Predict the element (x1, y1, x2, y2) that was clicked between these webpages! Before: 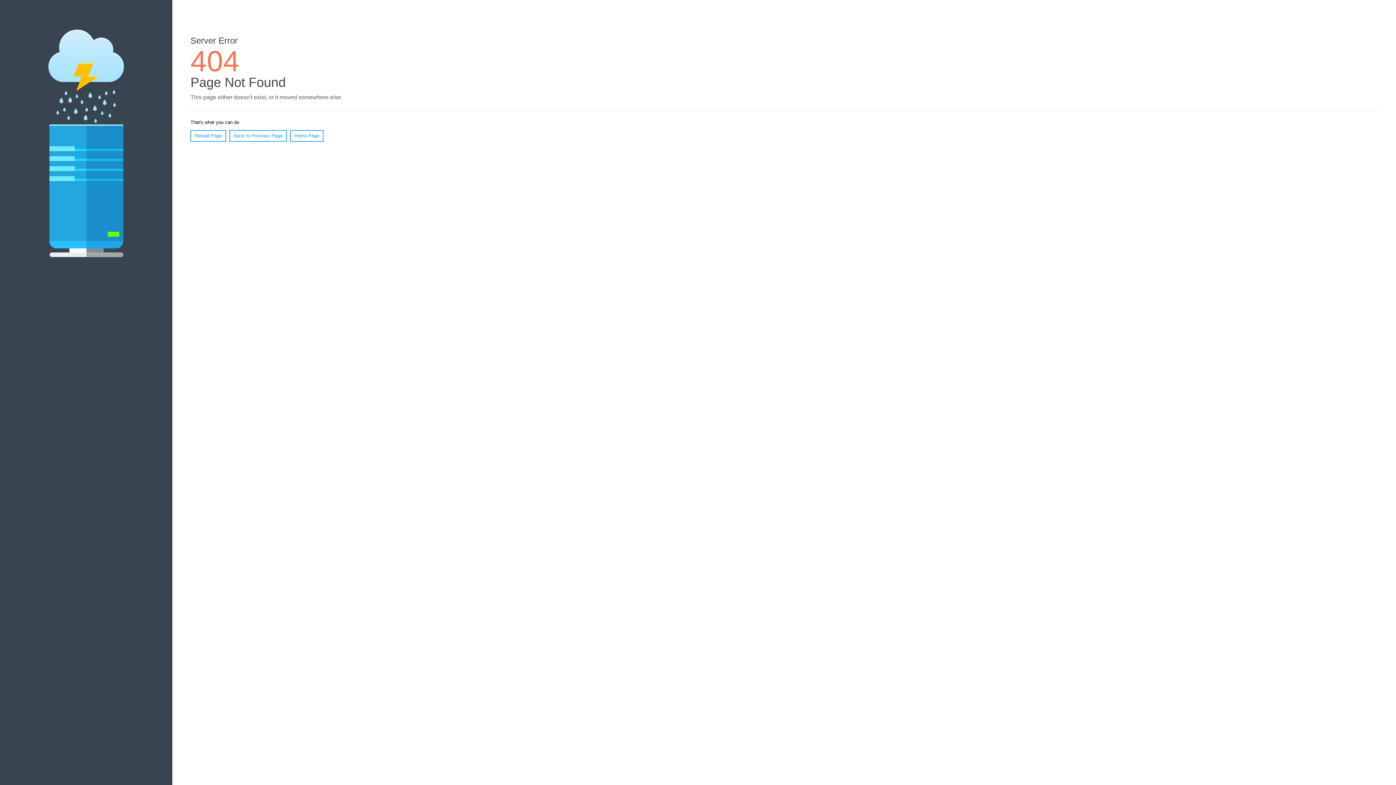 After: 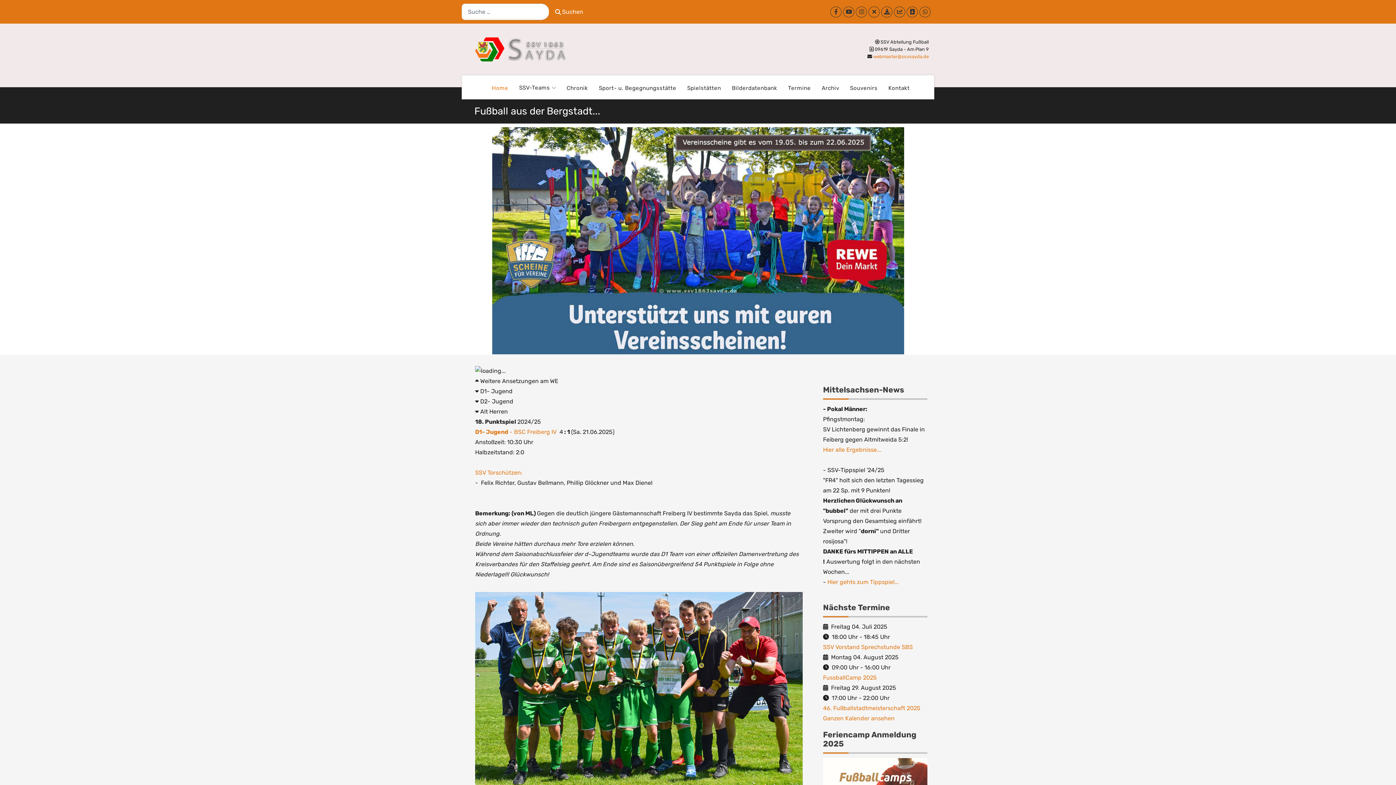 Action: bbox: (290, 130, 323, 141) label: Home Page